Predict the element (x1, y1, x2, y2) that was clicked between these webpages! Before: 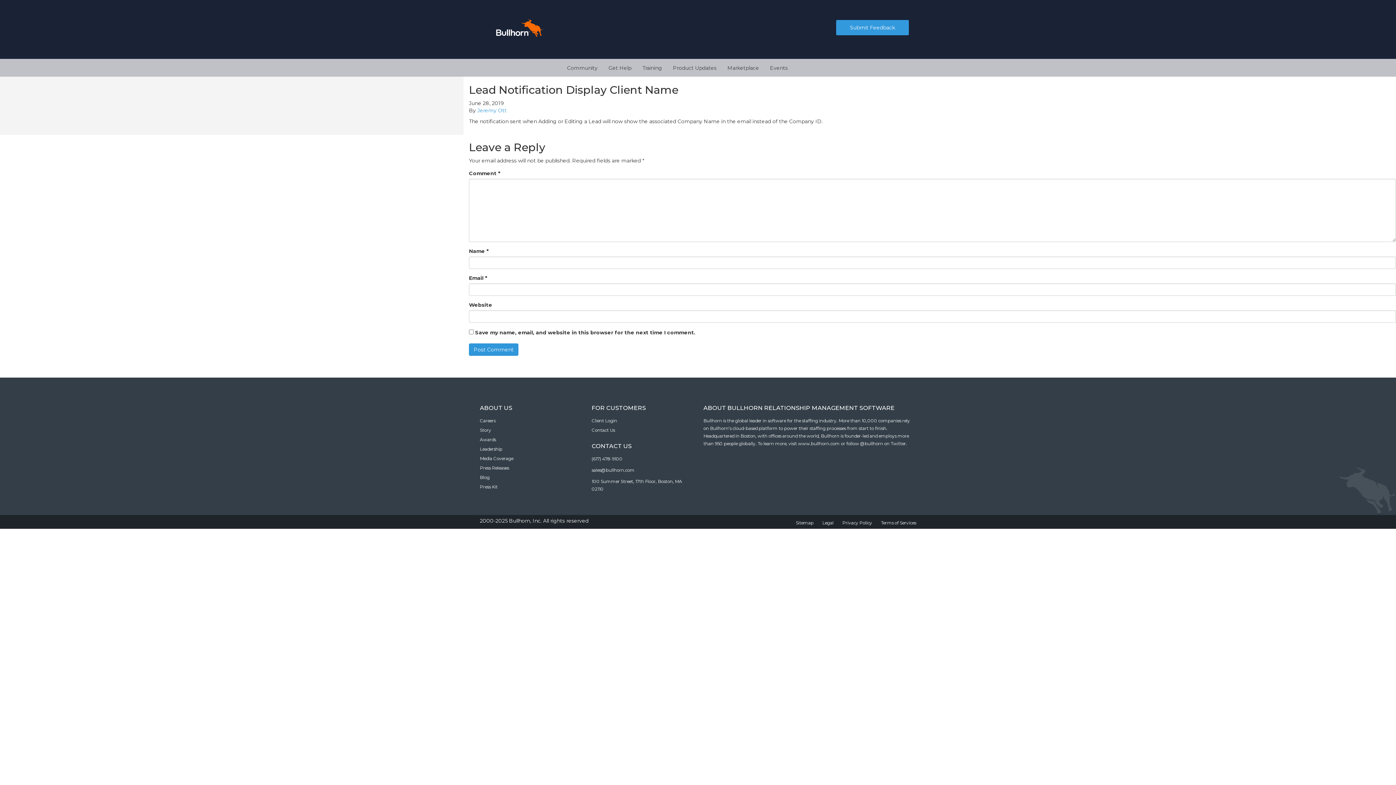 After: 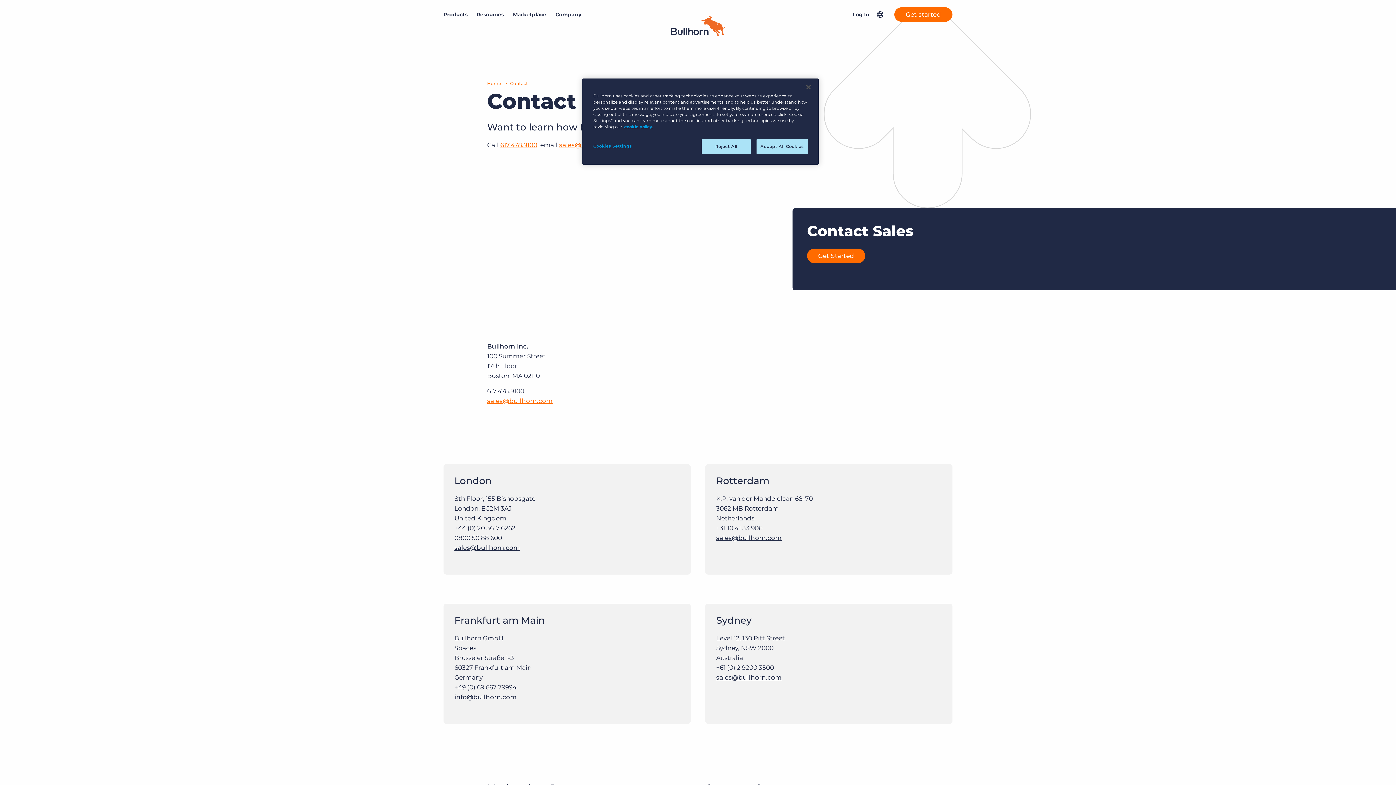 Action: bbox: (591, 427, 615, 433) label: Contact Us